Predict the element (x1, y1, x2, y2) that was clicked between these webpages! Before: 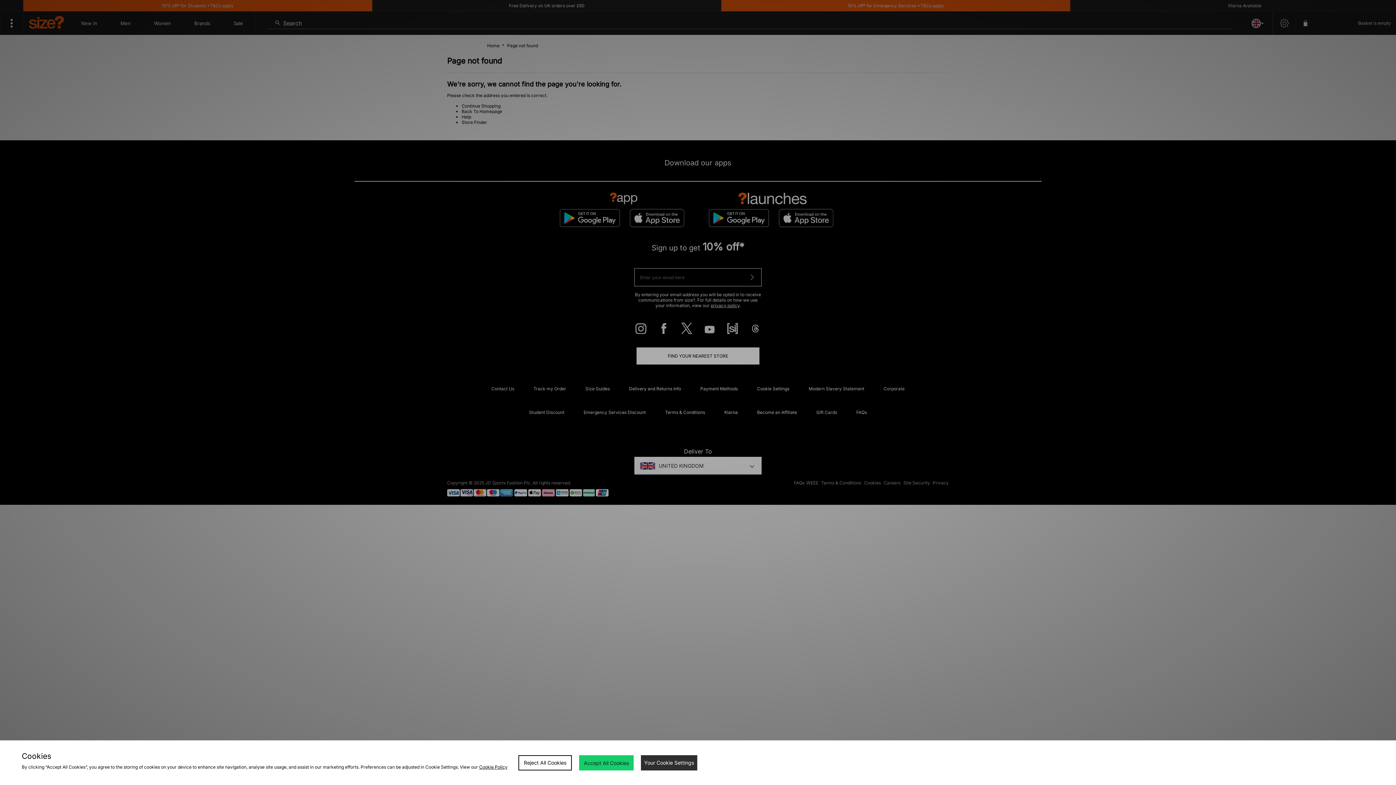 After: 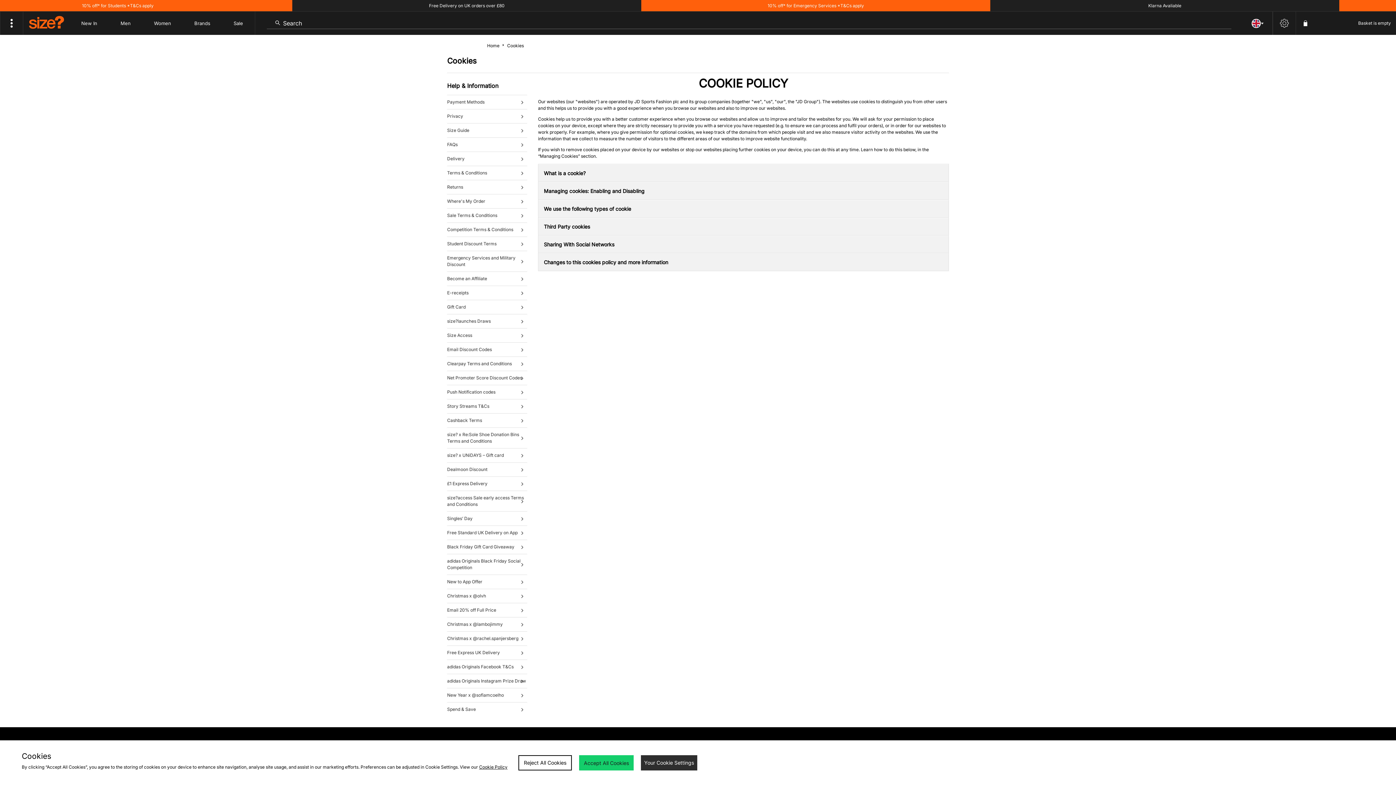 Action: label: Cookie Policy bbox: (479, 764, 507, 770)